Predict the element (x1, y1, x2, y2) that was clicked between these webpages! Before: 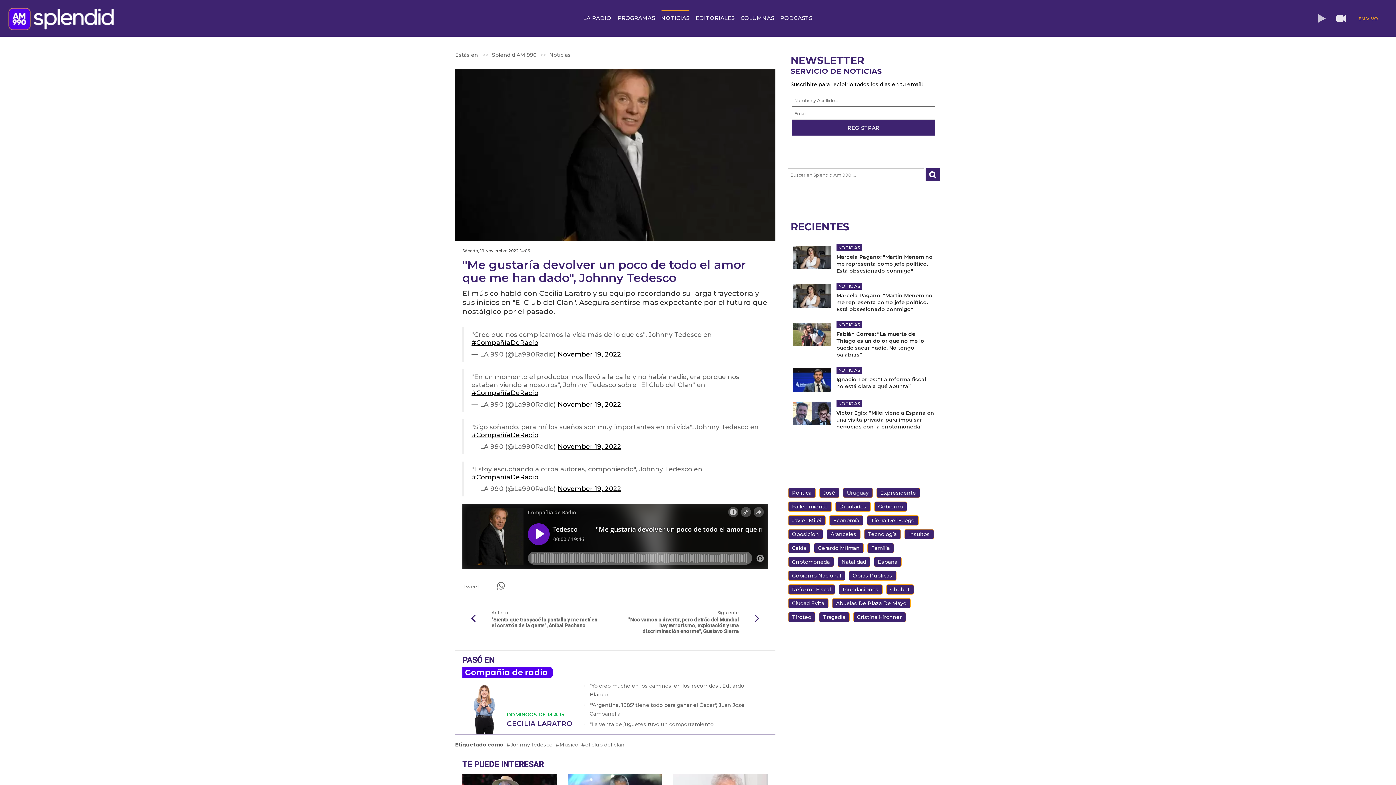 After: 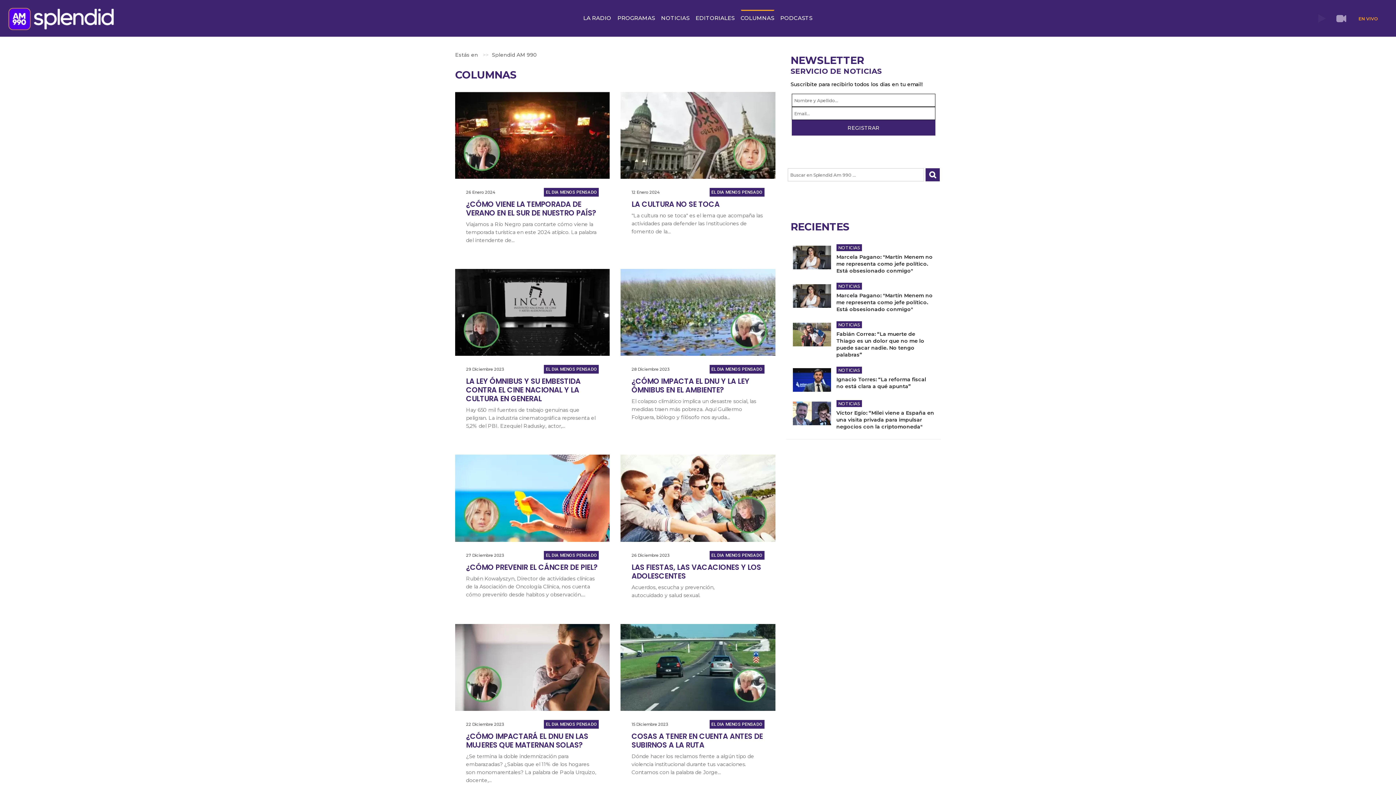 Action: label: COLUMNAS bbox: (738, 8, 777, 27)